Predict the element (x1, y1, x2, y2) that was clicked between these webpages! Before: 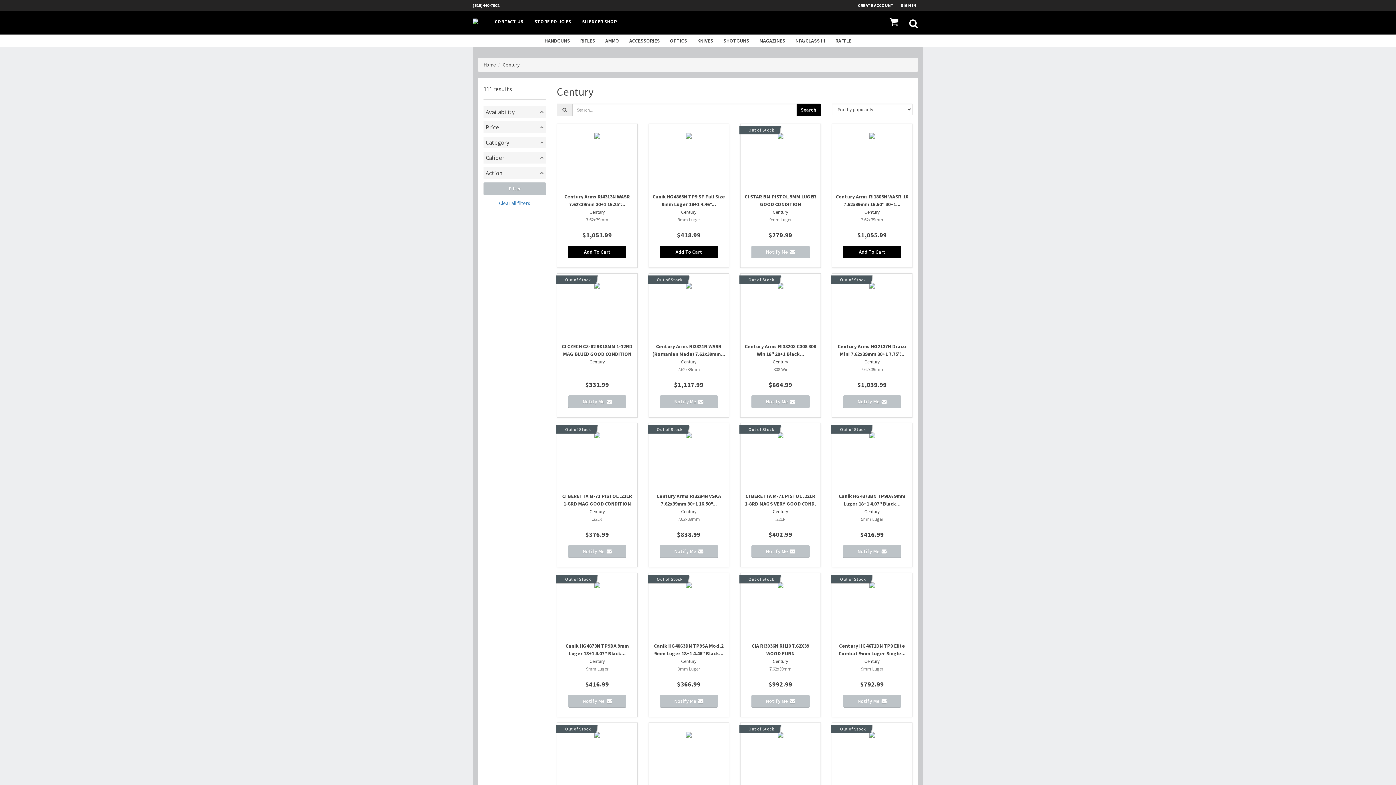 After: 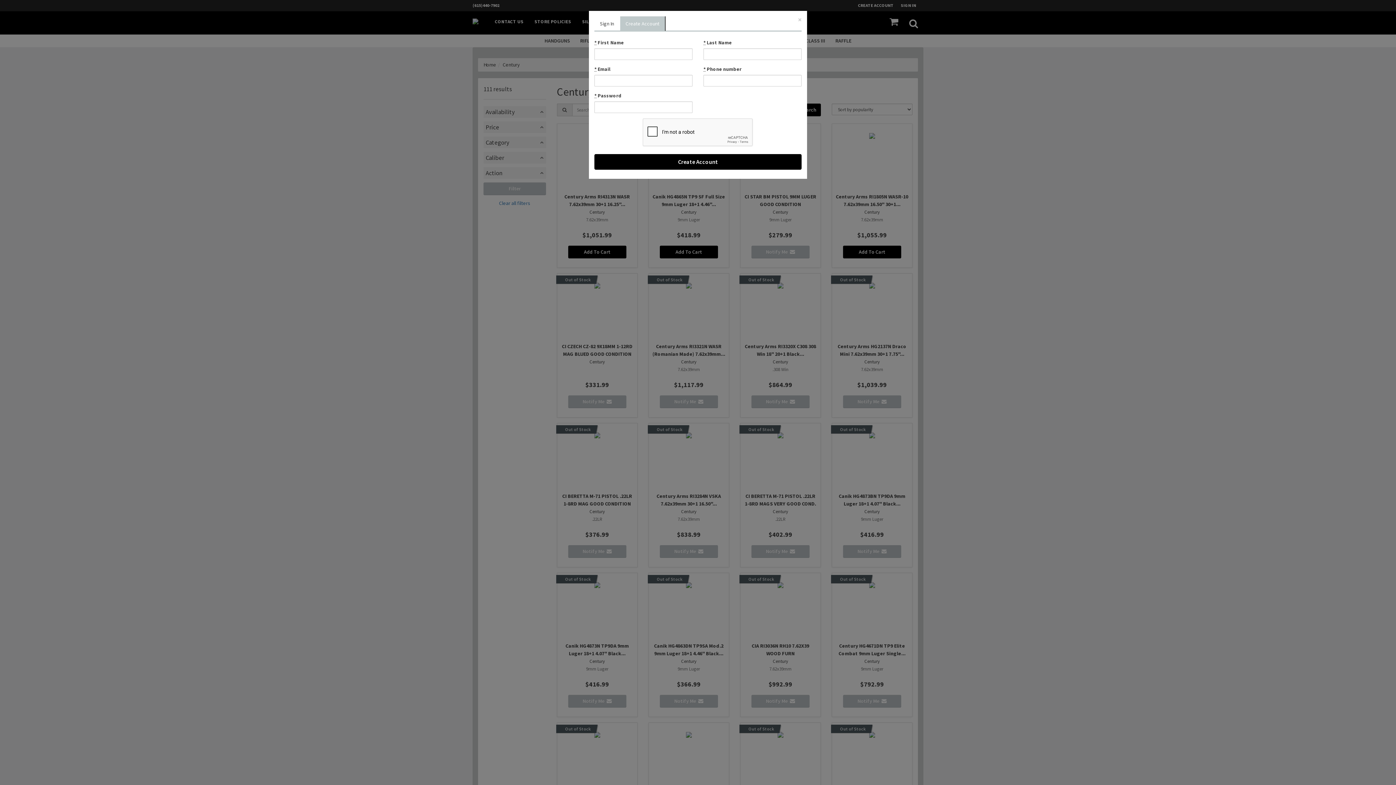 Action: label: CREATE ACCOUNT bbox: (858, 0, 901, 10)